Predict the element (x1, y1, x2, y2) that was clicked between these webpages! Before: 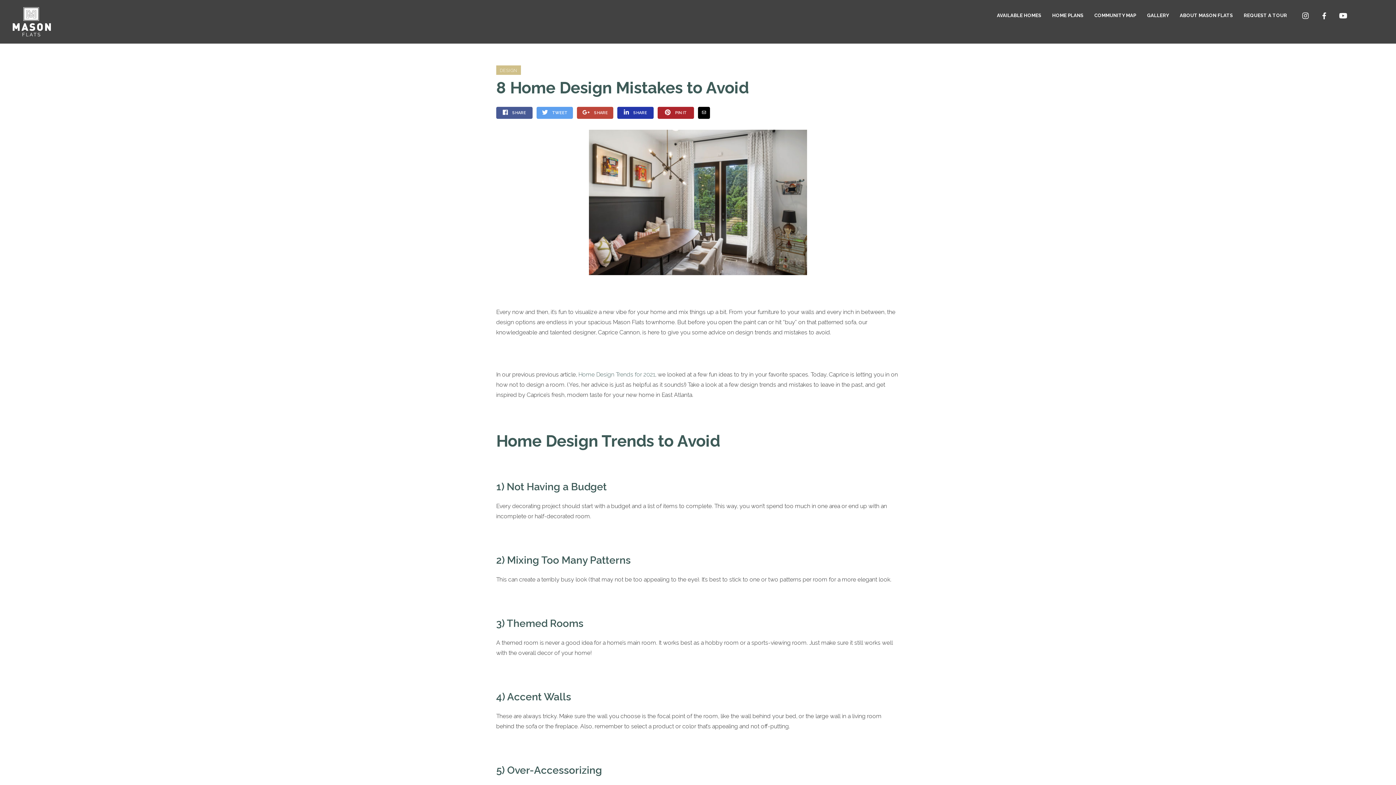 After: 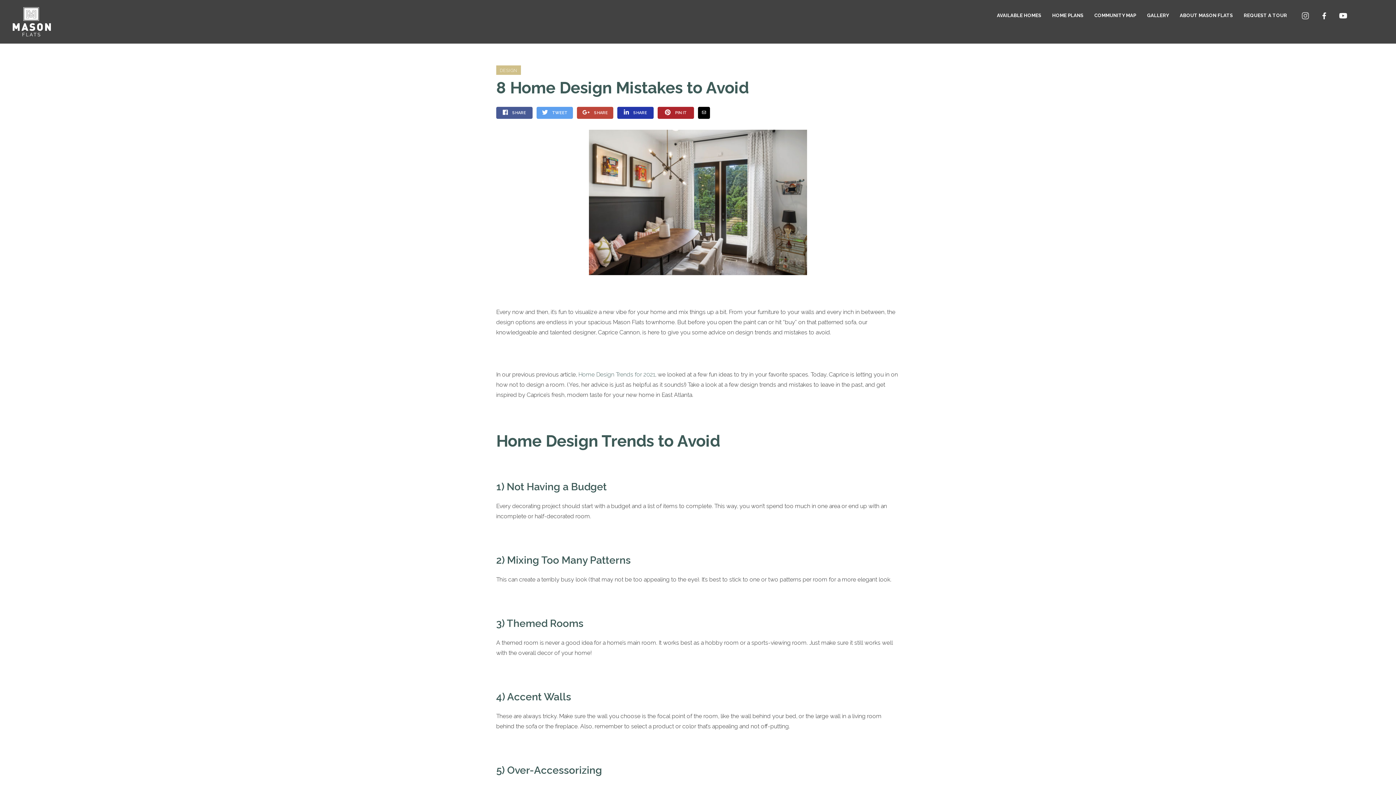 Action: bbox: (1302, 12, 1309, 19)